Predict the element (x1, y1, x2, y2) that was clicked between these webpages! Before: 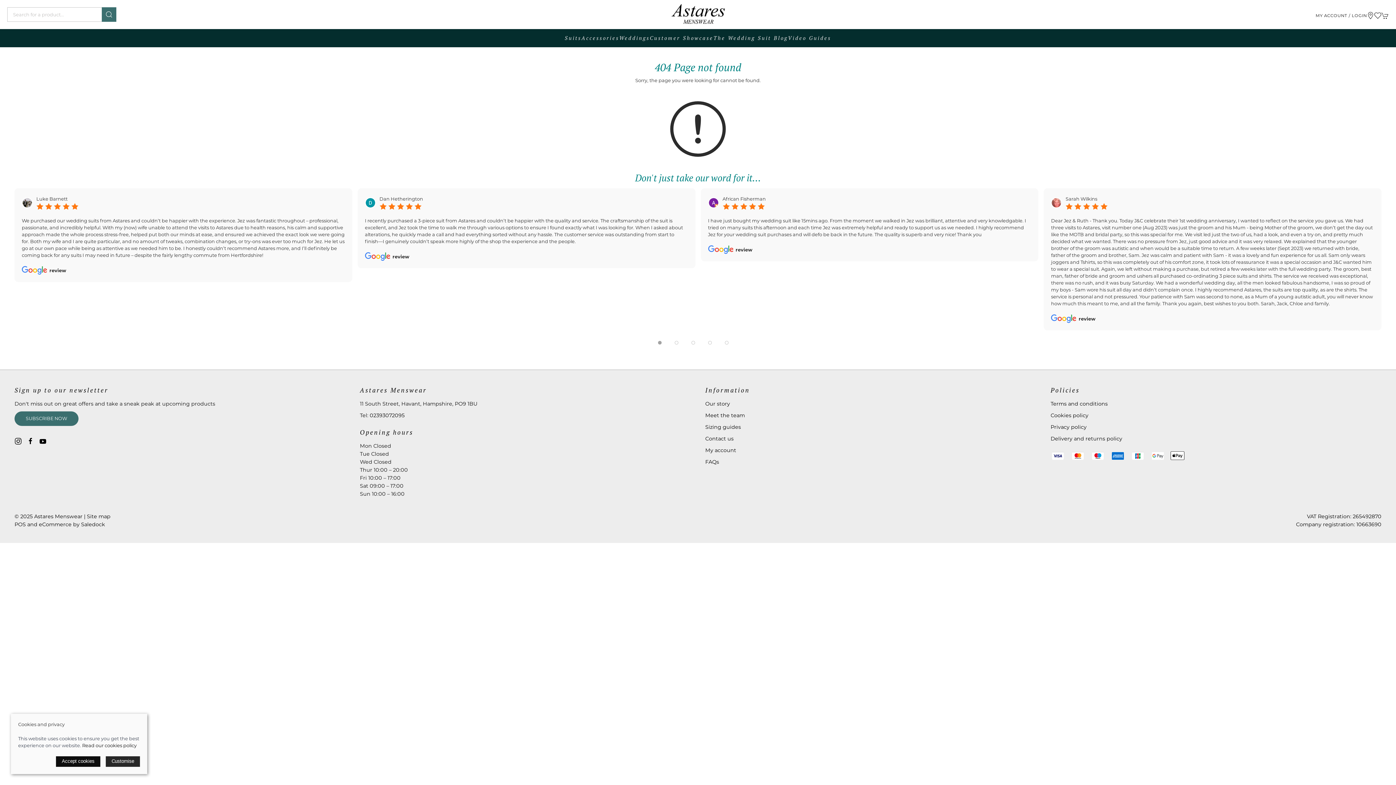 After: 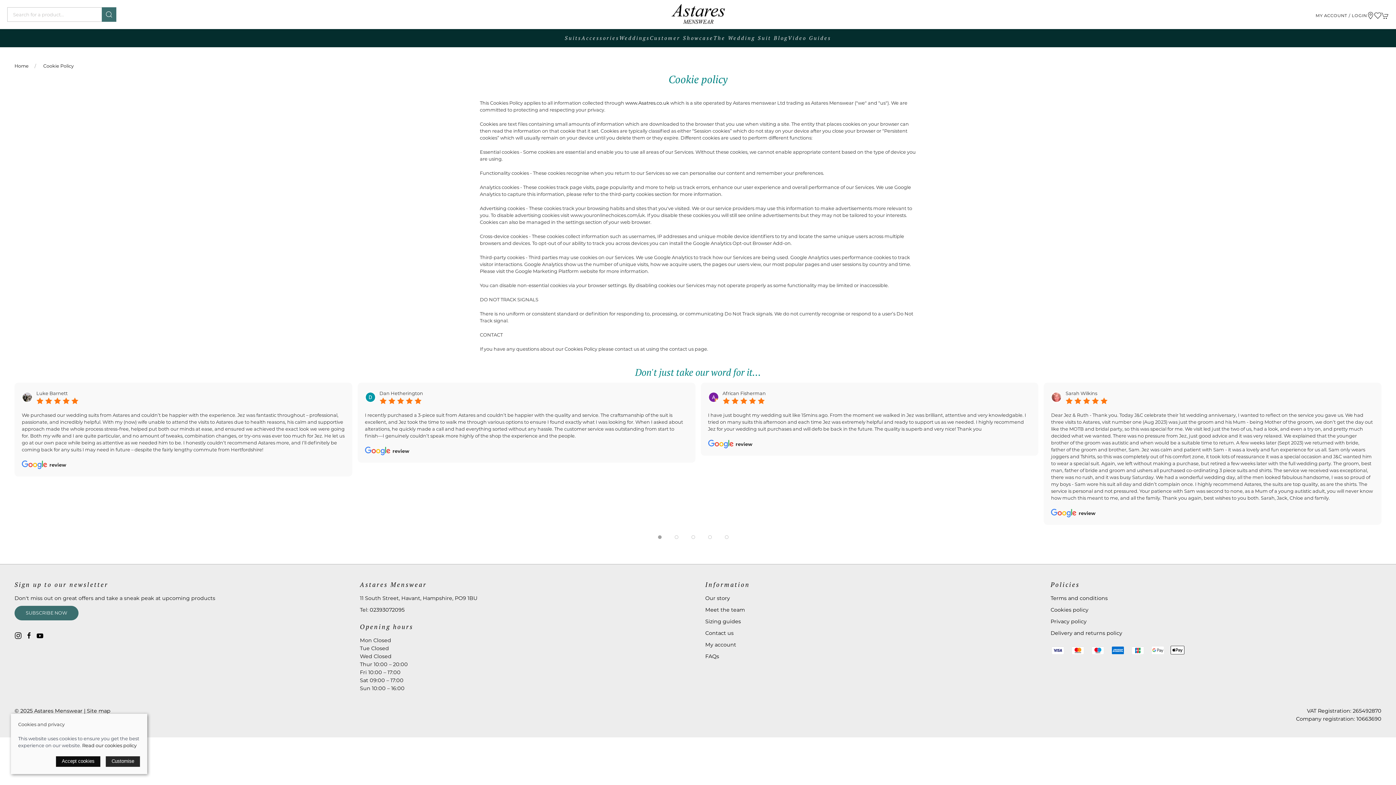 Action: label: Cookies policy bbox: (1050, 412, 1088, 418)